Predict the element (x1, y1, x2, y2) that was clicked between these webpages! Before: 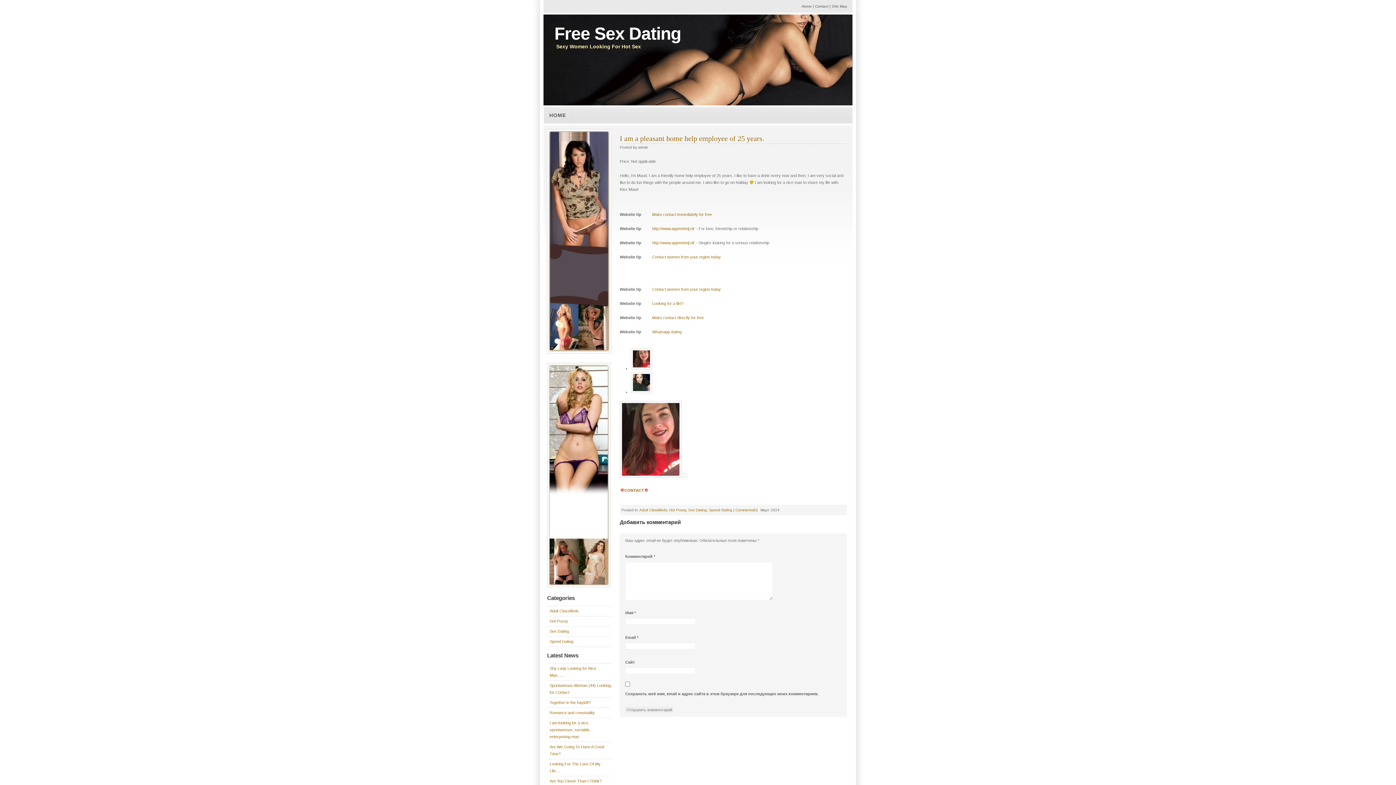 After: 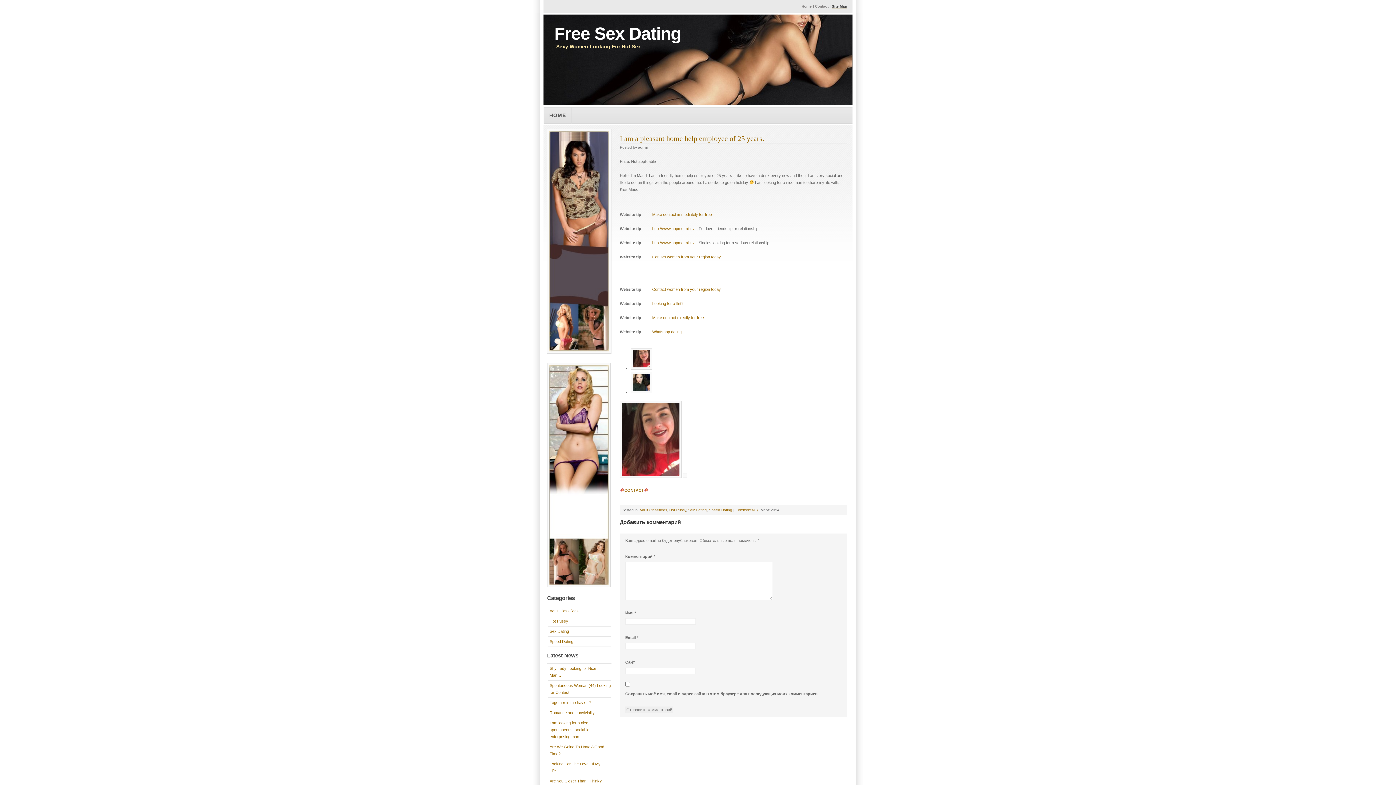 Action: label: Site Map bbox: (832, 4, 847, 8)